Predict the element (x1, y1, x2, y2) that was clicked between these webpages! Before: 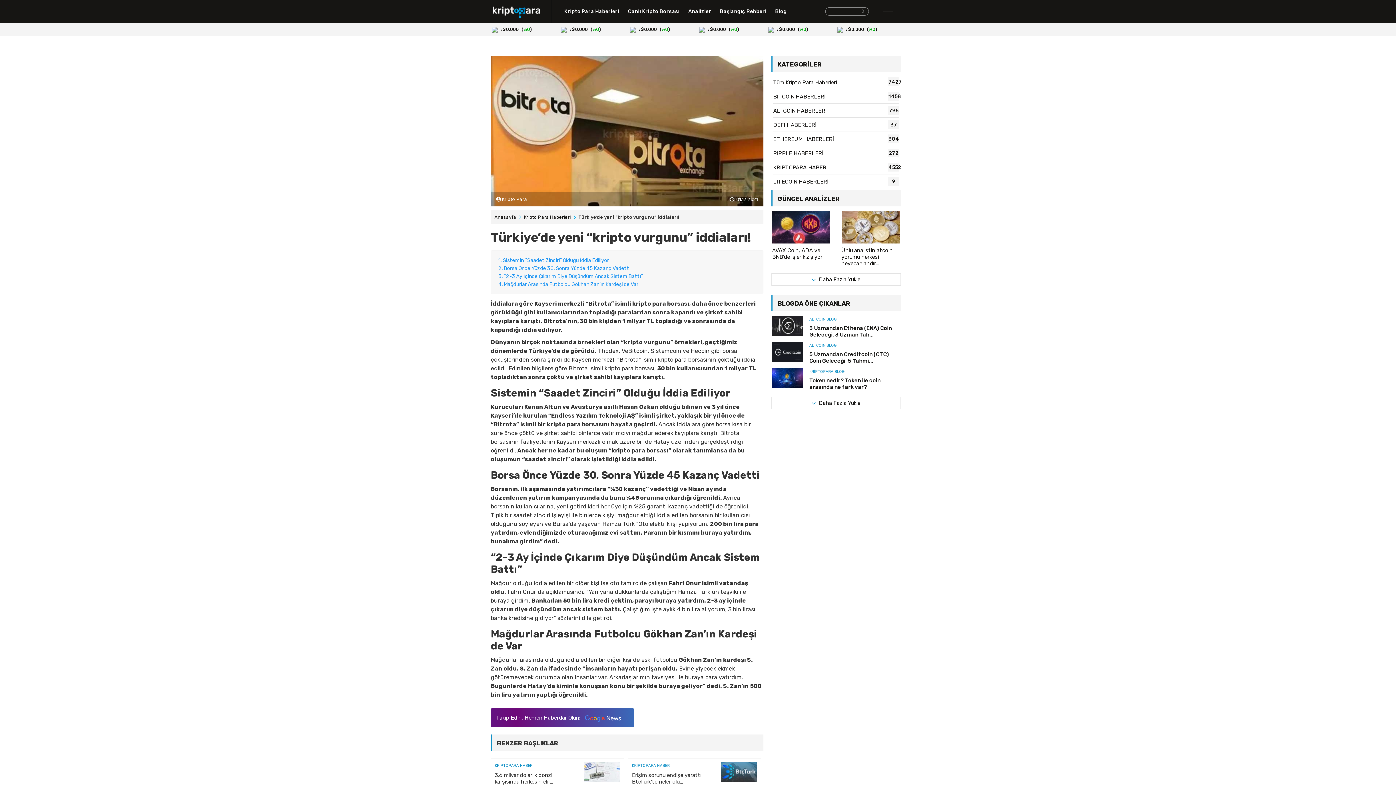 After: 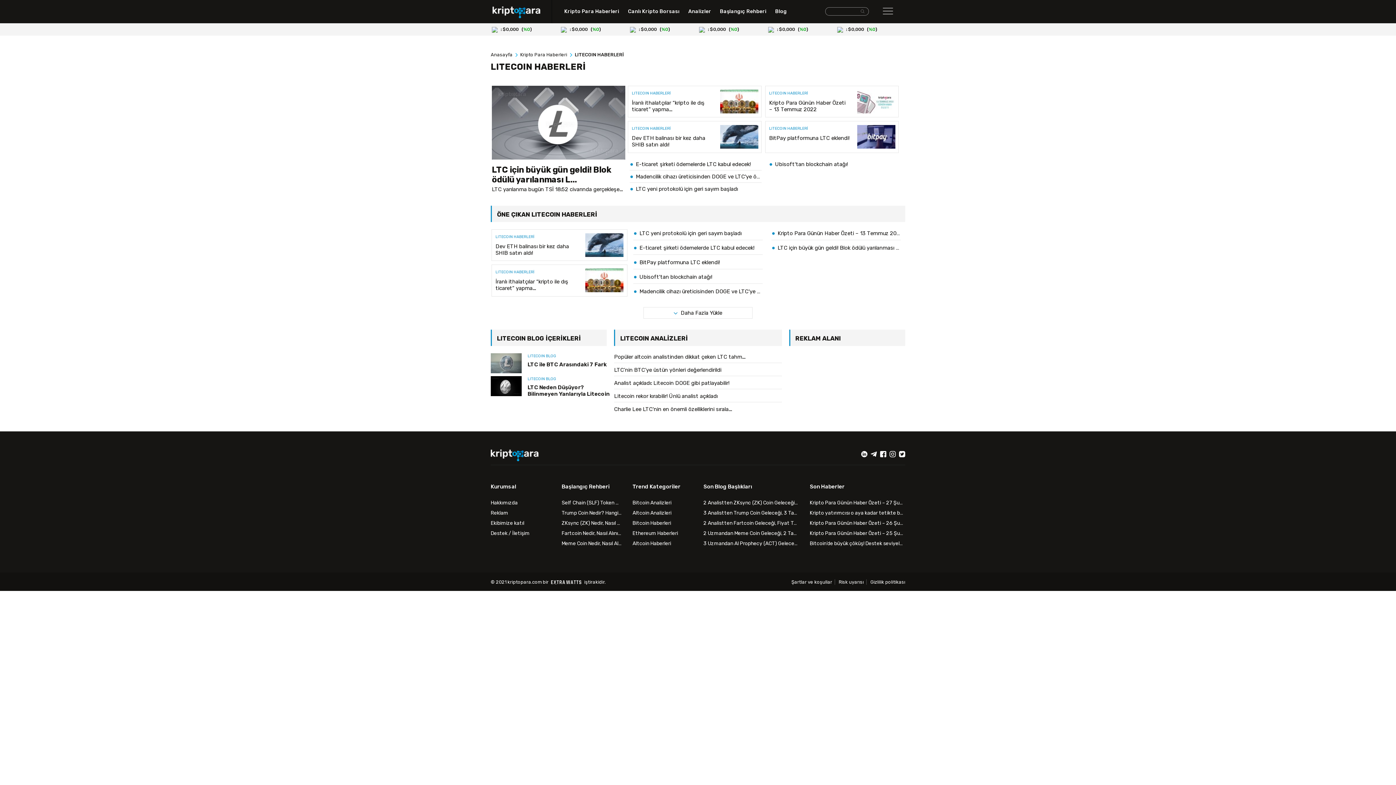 Action: label: LITECOIN HABERLERİ
9 bbox: (773, 180, 828, 187)